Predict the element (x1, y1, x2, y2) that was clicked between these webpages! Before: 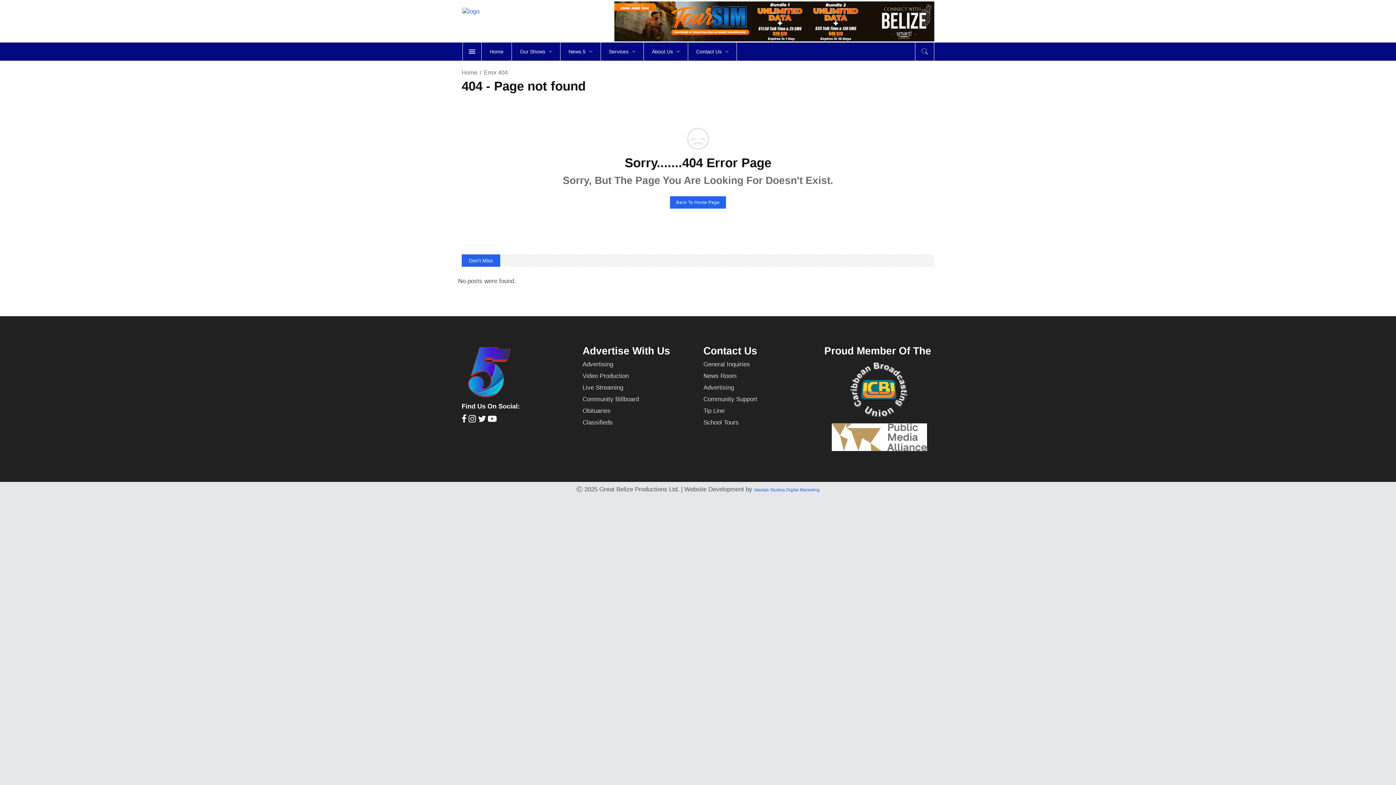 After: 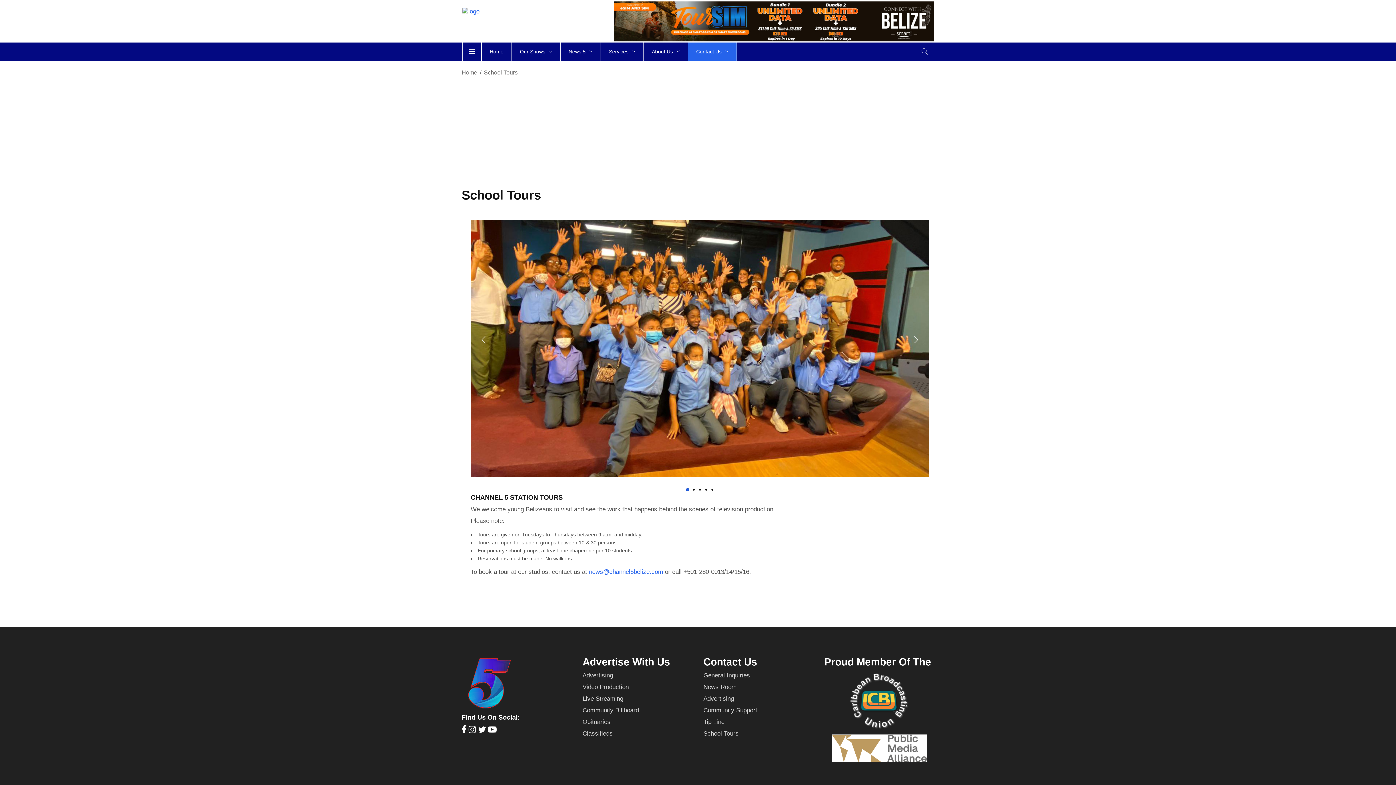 Action: label: School Tours bbox: (703, 419, 738, 426)